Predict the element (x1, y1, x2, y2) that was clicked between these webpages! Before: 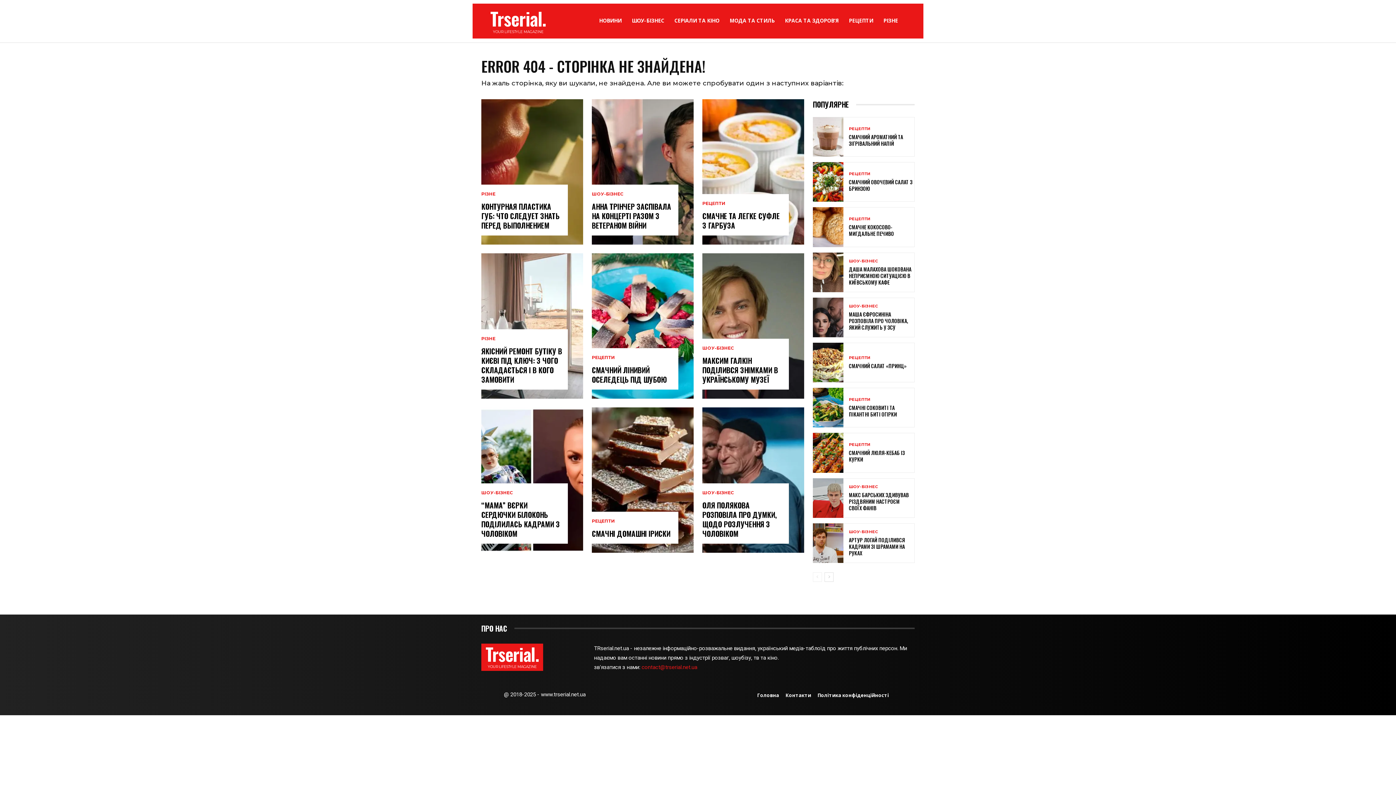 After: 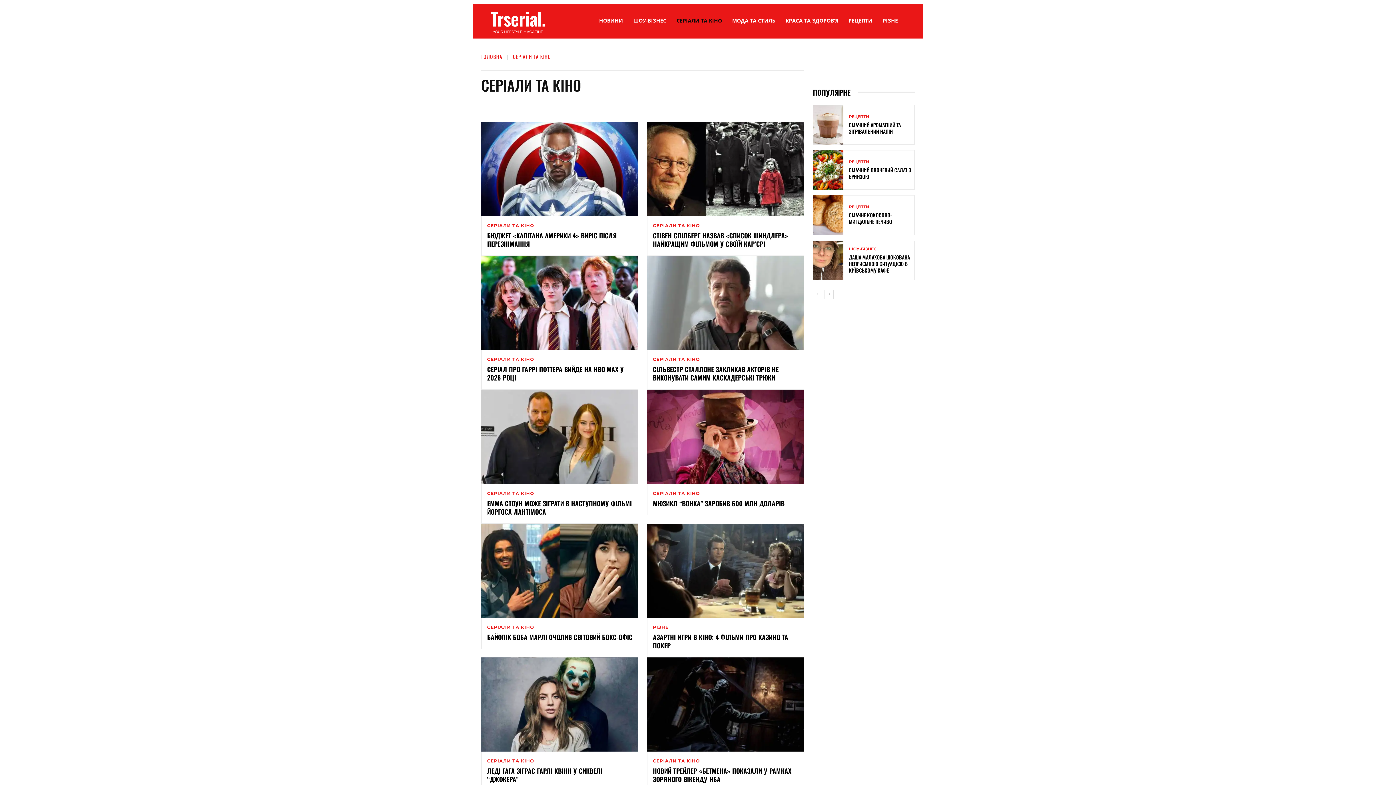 Action: label: СЕРІАЛИ ТА КІНО bbox: (669, 12, 724, 29)